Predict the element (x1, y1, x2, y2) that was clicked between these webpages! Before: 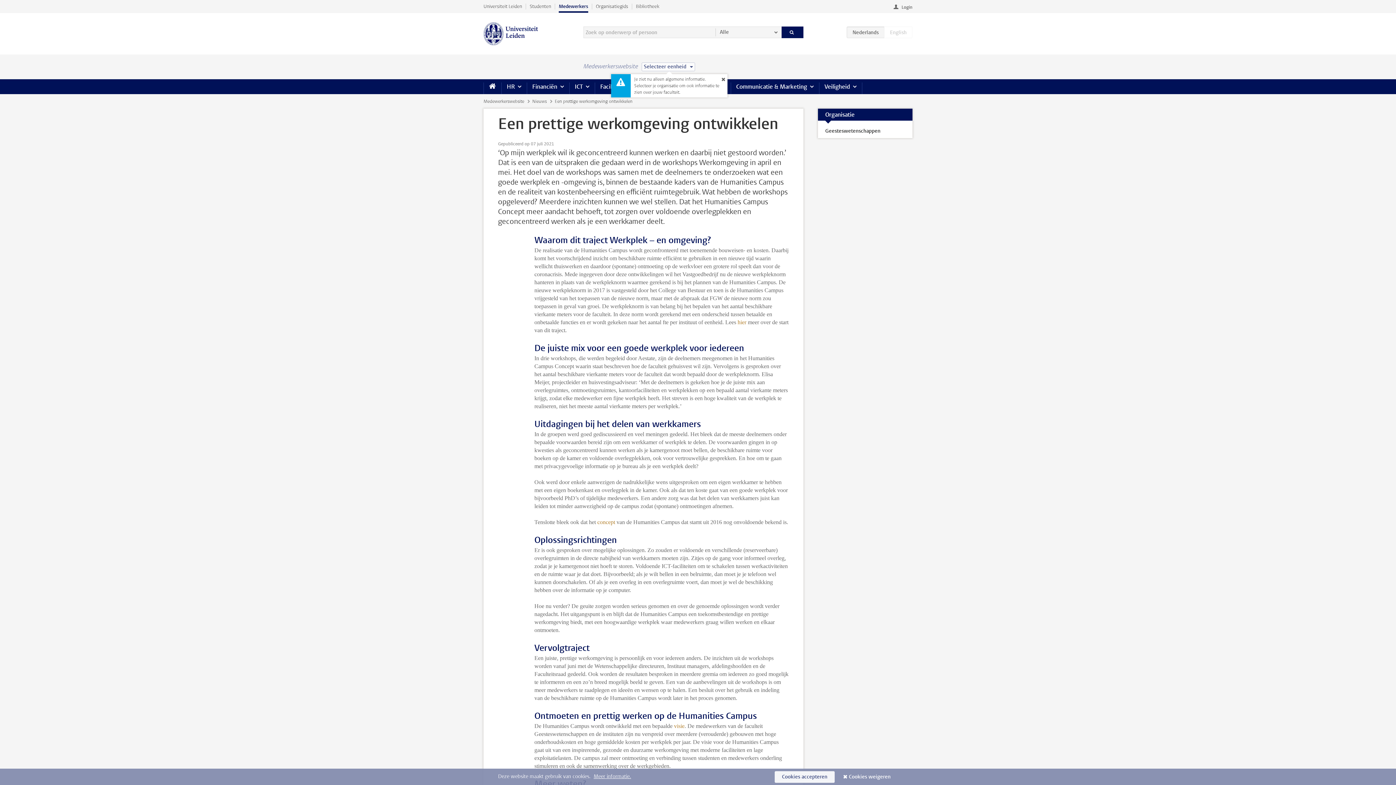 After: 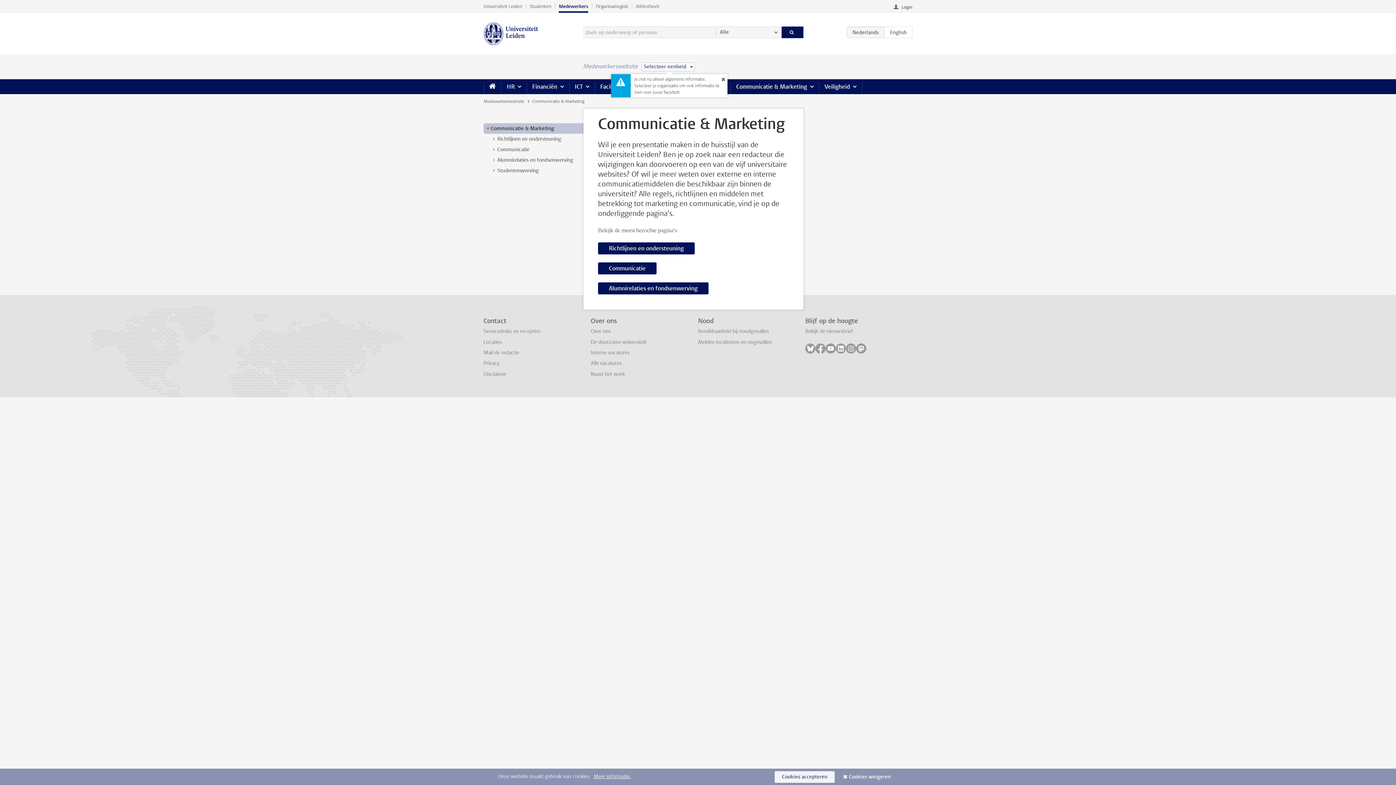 Action: label: Communicatie & Marketing bbox: (730, 79, 819, 94)